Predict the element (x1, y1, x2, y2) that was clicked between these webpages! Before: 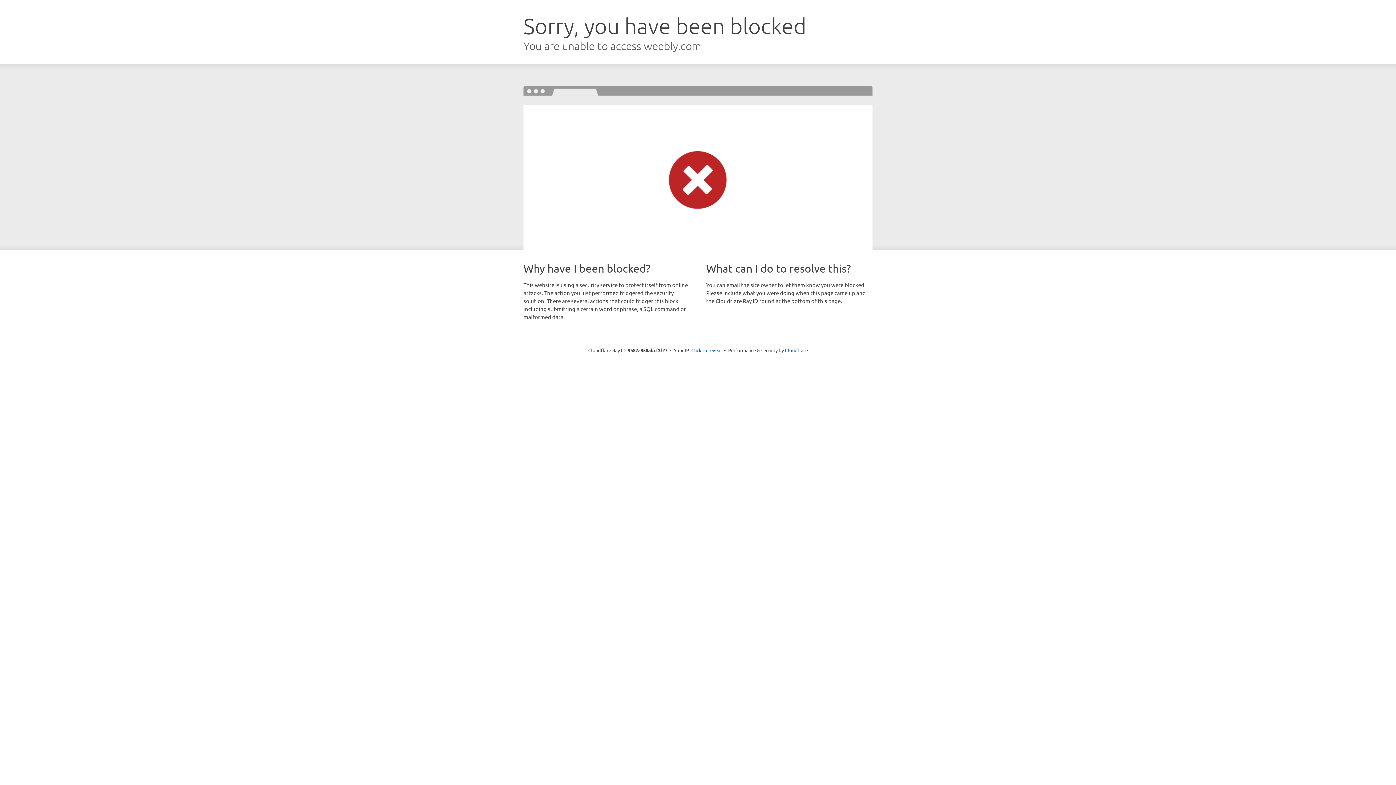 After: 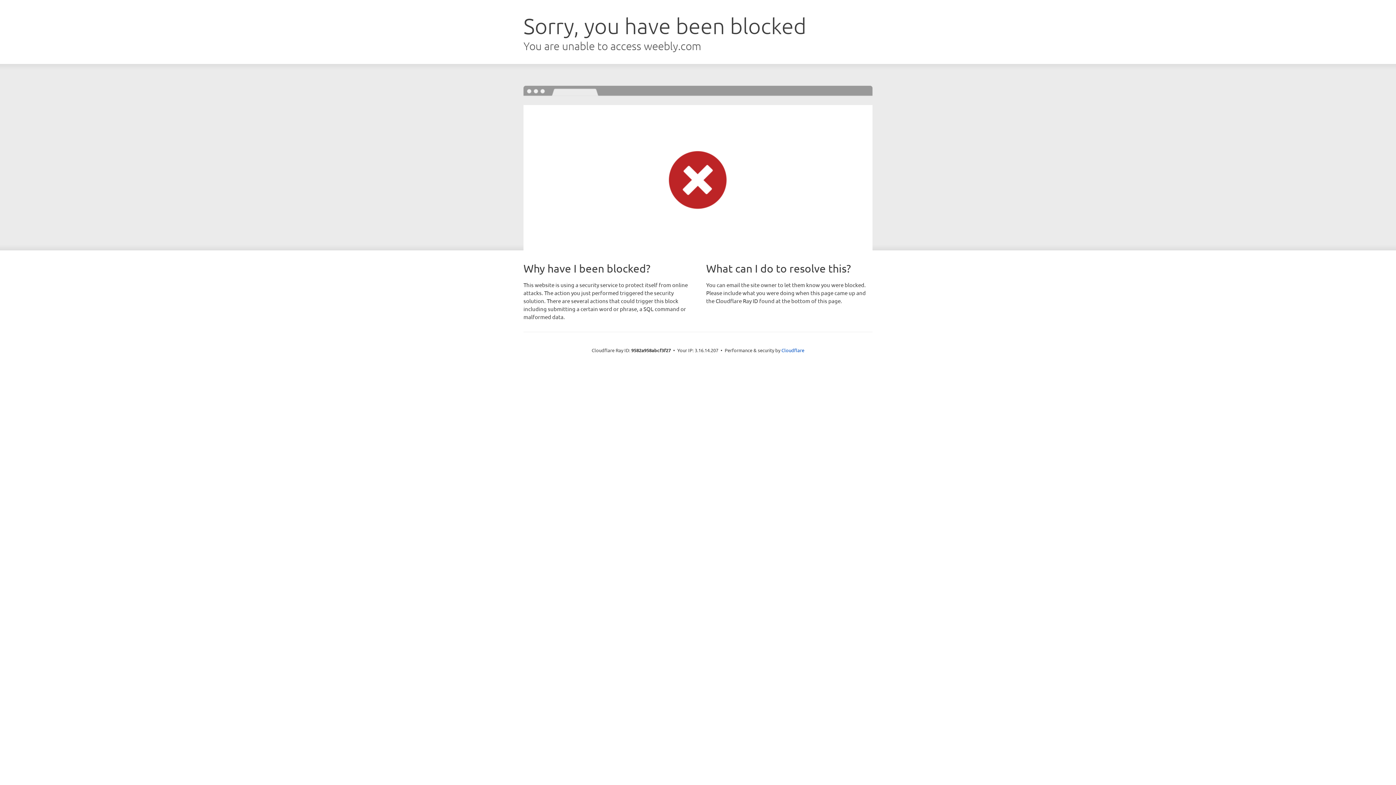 Action: label: Click to reveal bbox: (691, 346, 722, 353)